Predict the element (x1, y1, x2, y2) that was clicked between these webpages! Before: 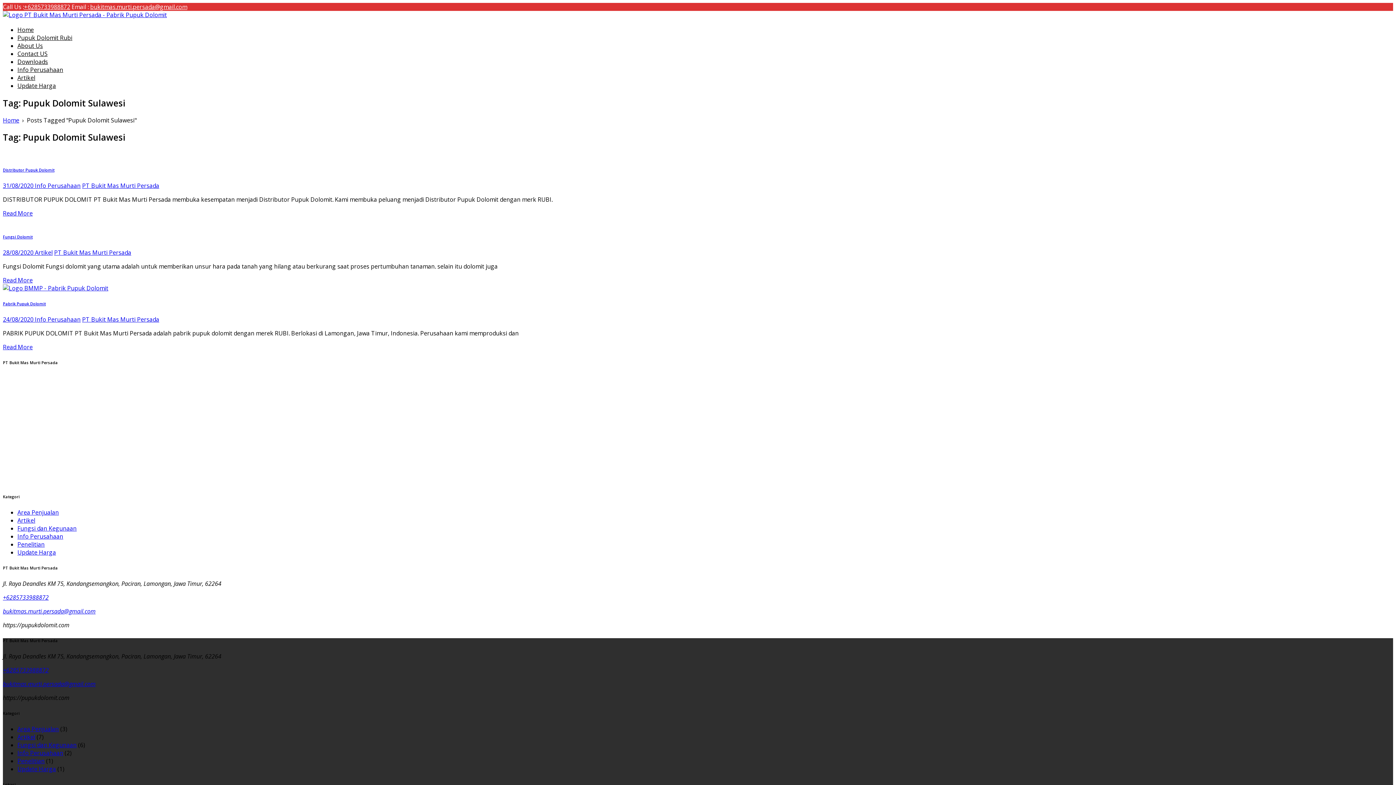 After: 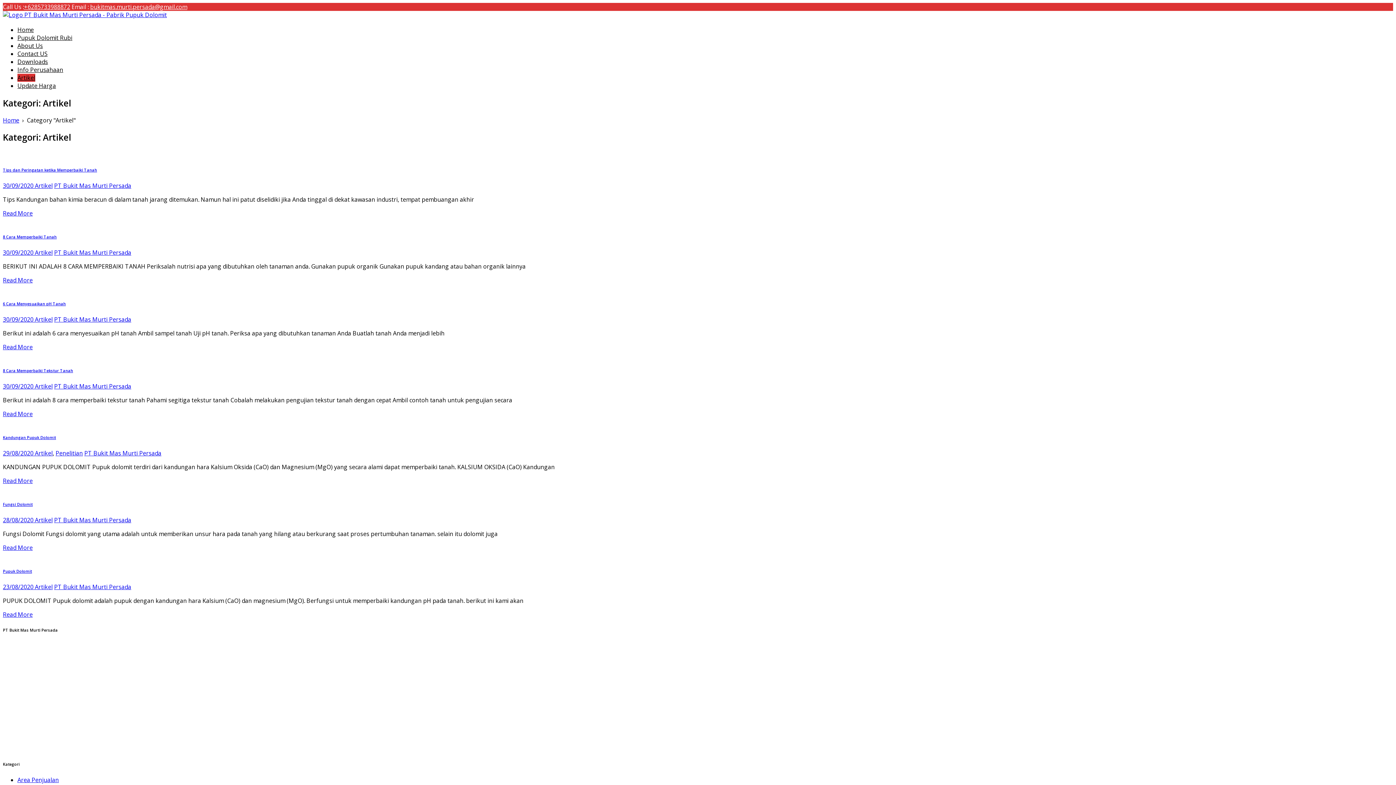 Action: label: Artikel bbox: (34, 248, 52, 256)